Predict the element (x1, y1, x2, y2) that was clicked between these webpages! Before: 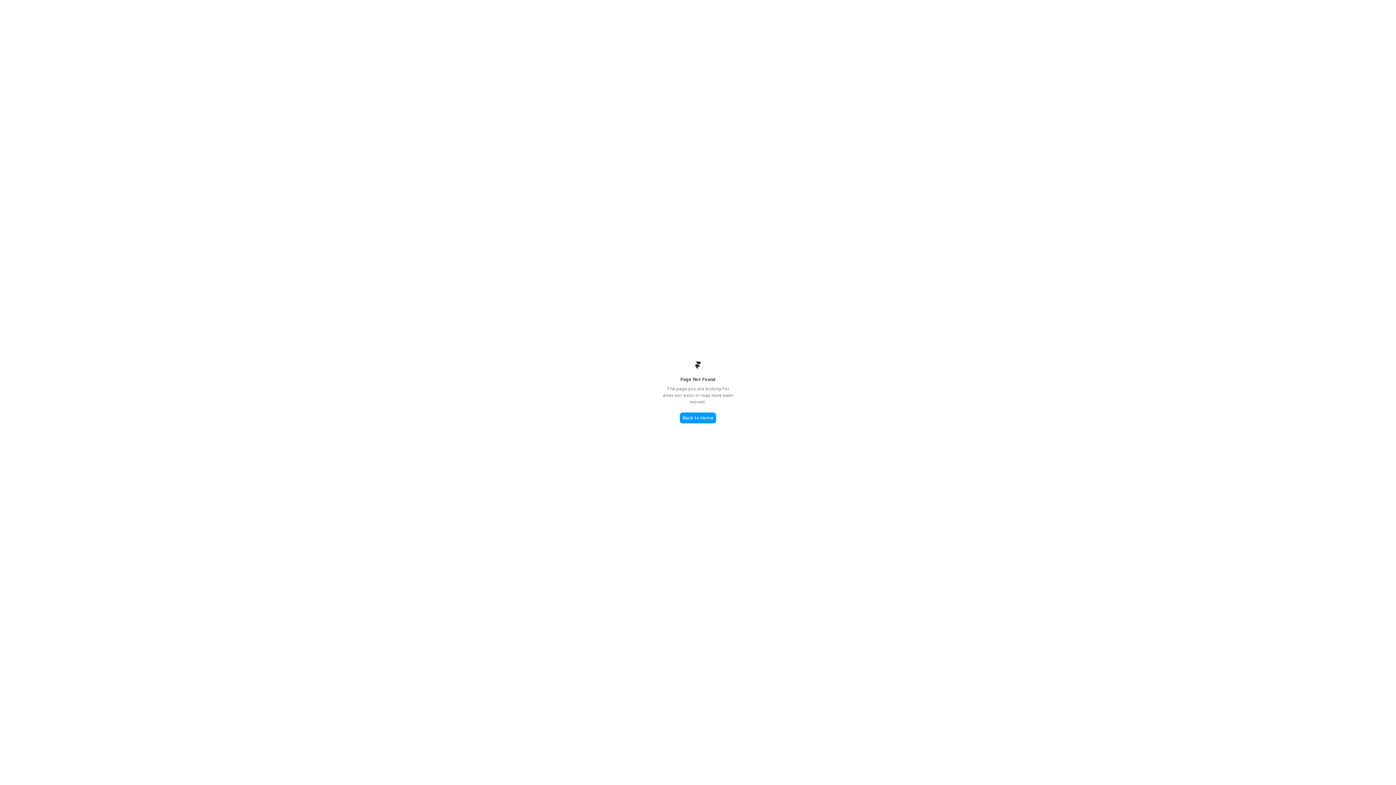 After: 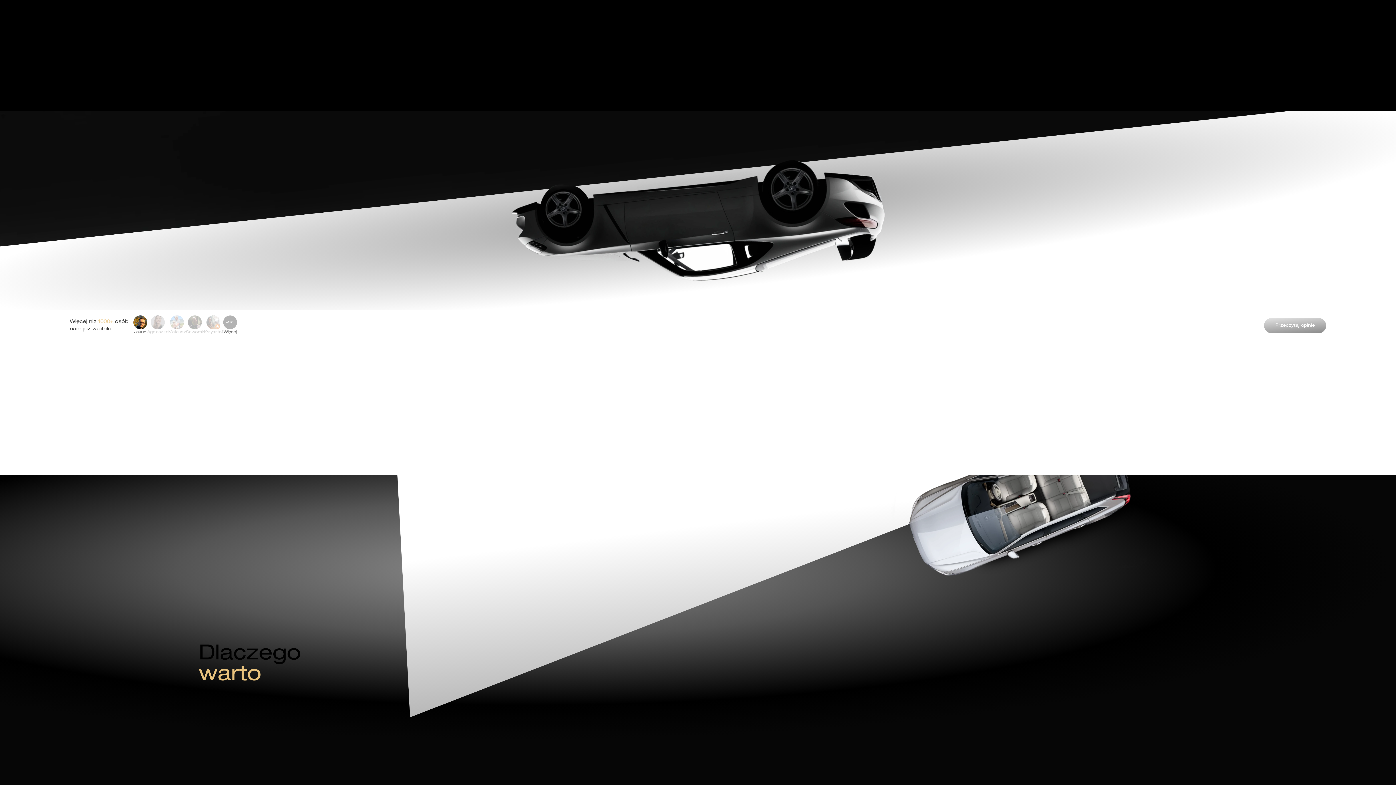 Action: label: Back to Home bbox: (680, 412, 716, 423)